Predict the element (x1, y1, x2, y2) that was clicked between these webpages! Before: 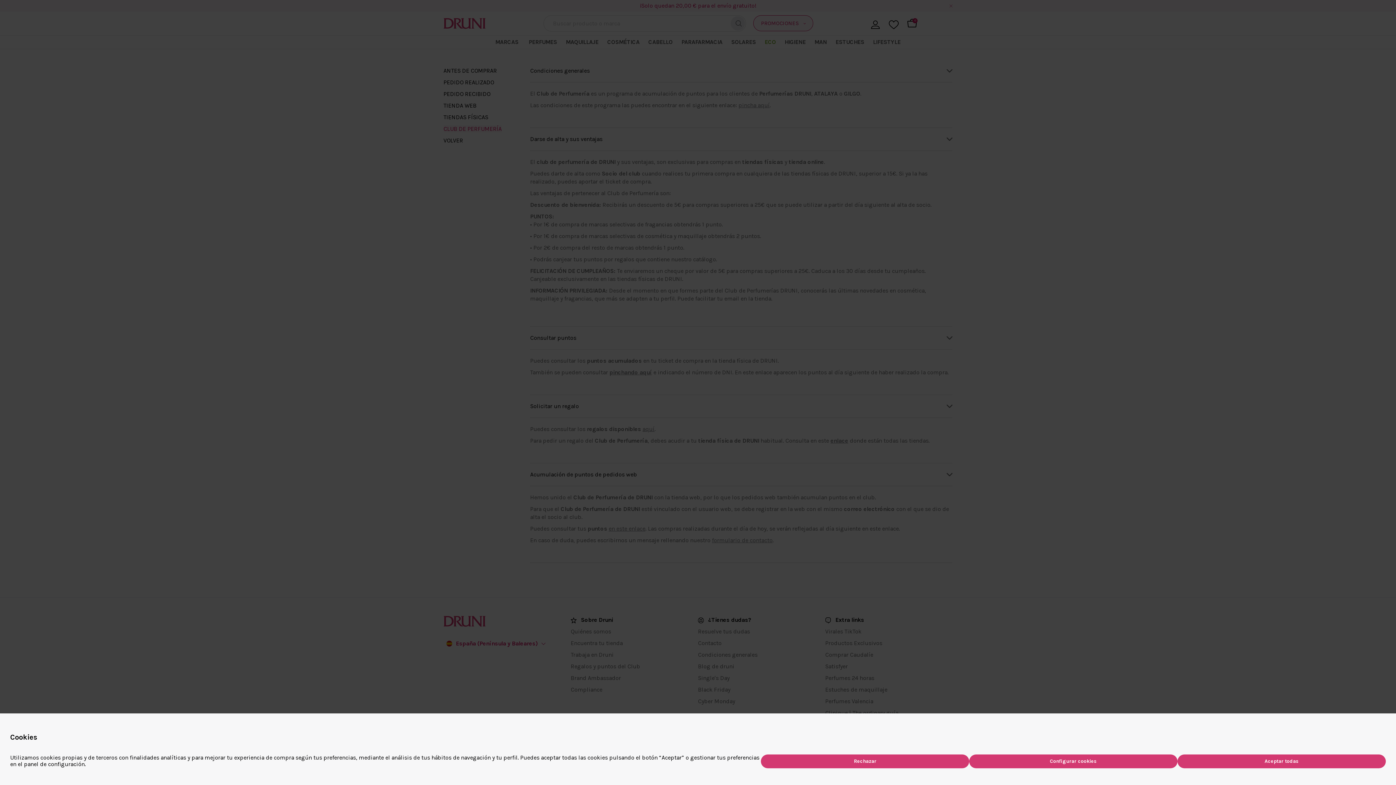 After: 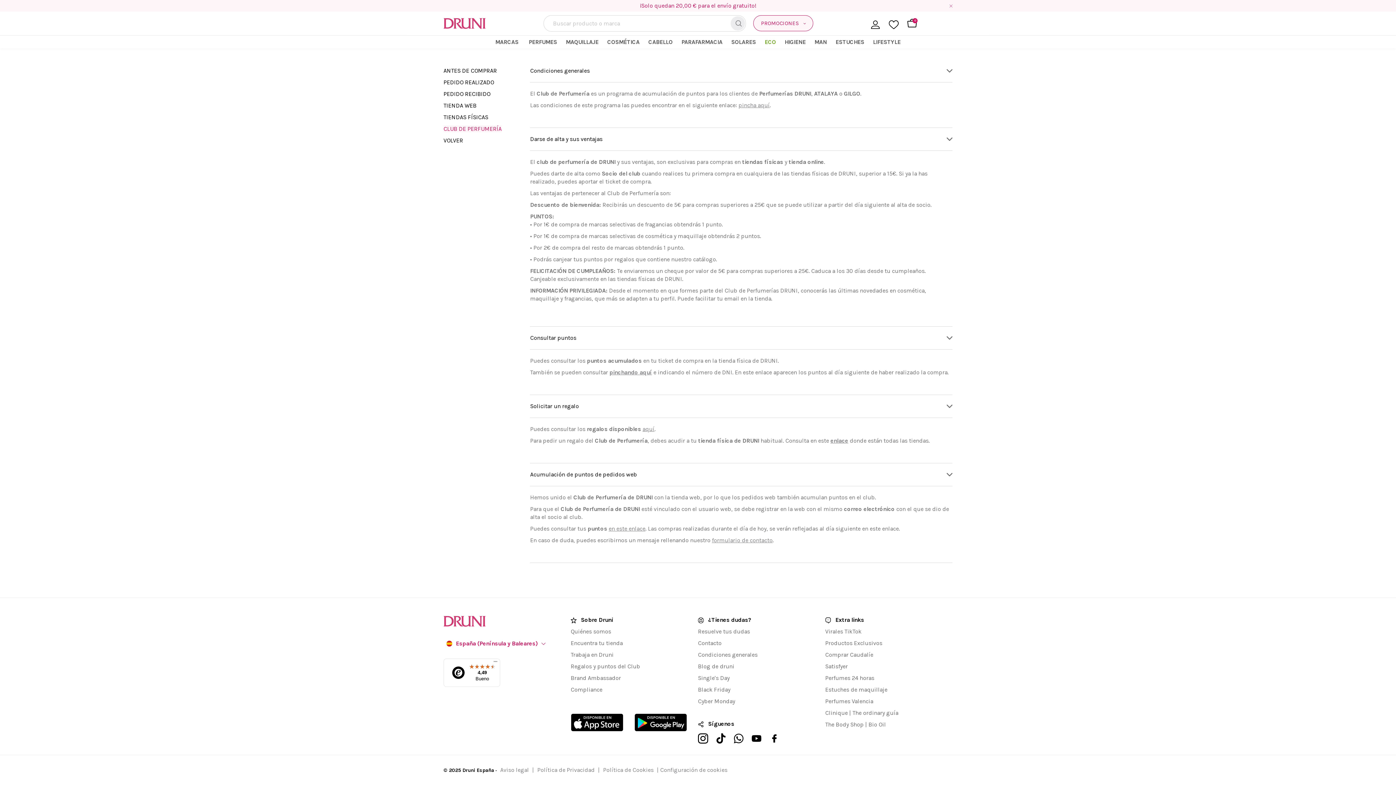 Action: label: Aceptar todas bbox: (1177, 754, 1386, 768)